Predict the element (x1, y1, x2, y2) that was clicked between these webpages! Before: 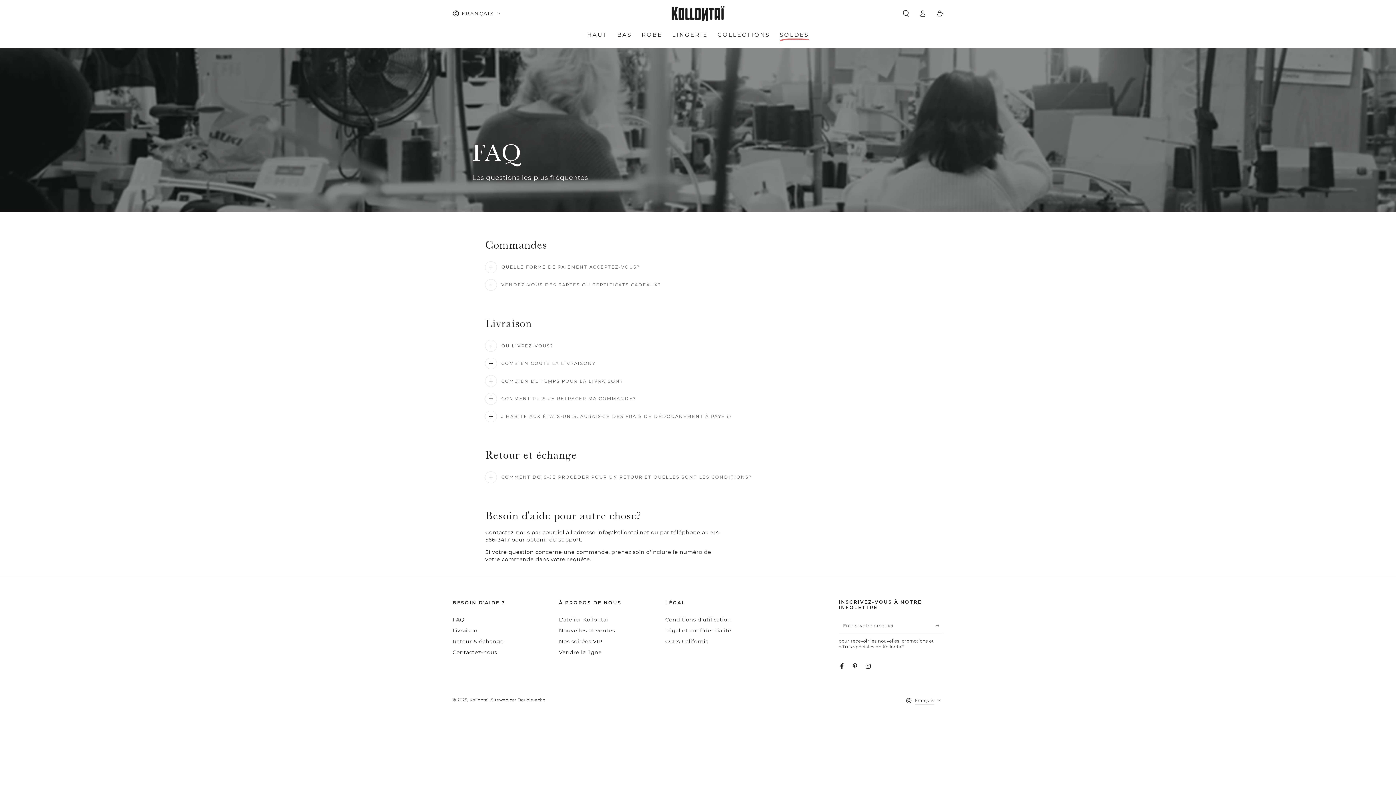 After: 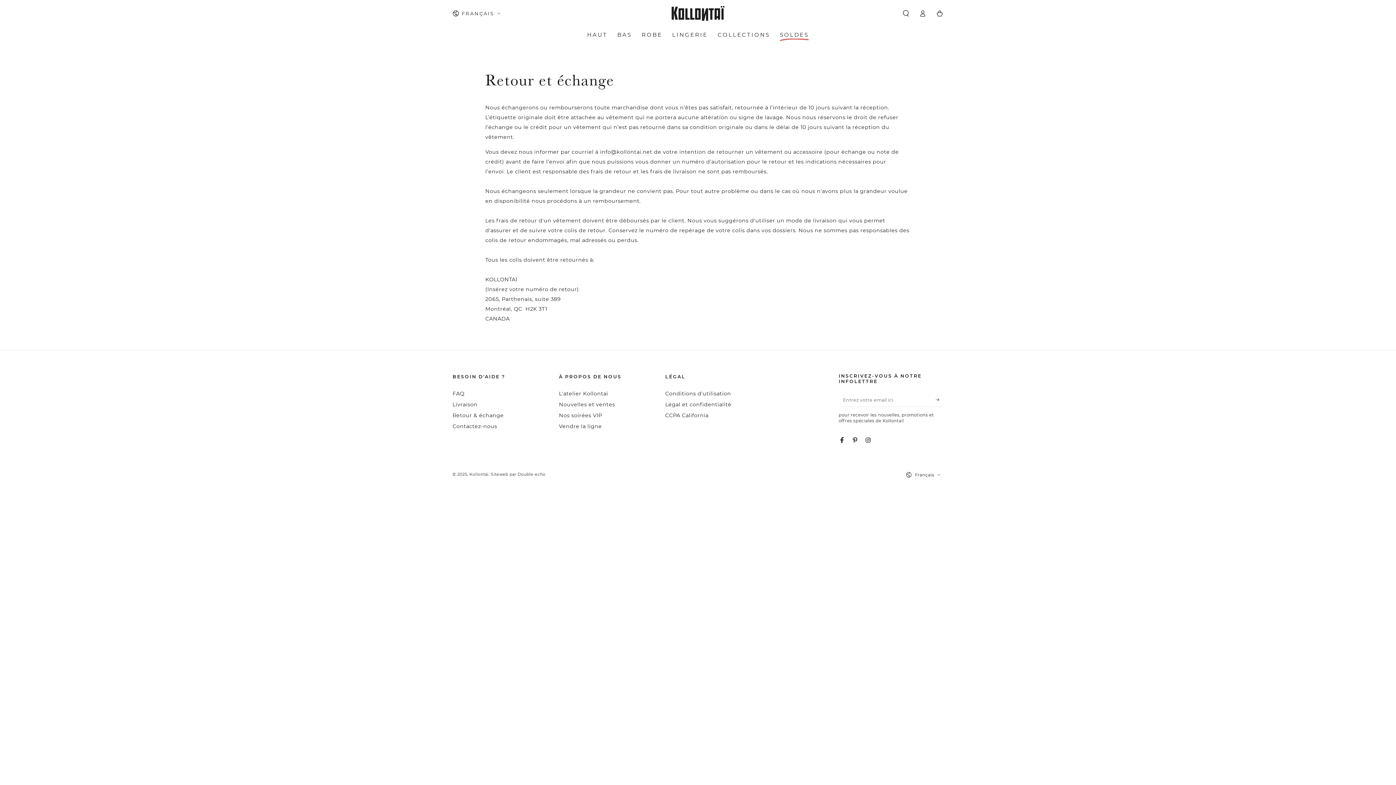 Action: bbox: (452, 638, 503, 644) label: Retour & échange